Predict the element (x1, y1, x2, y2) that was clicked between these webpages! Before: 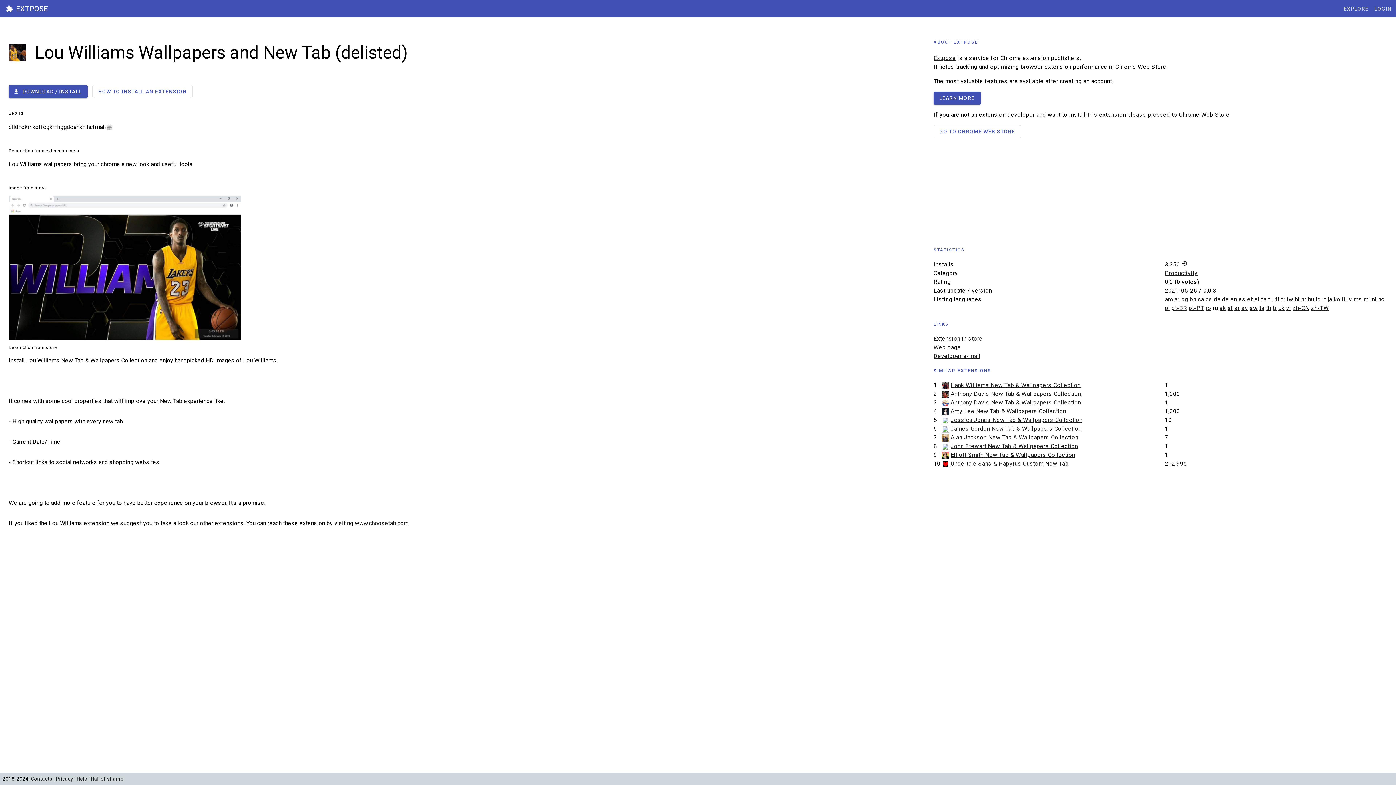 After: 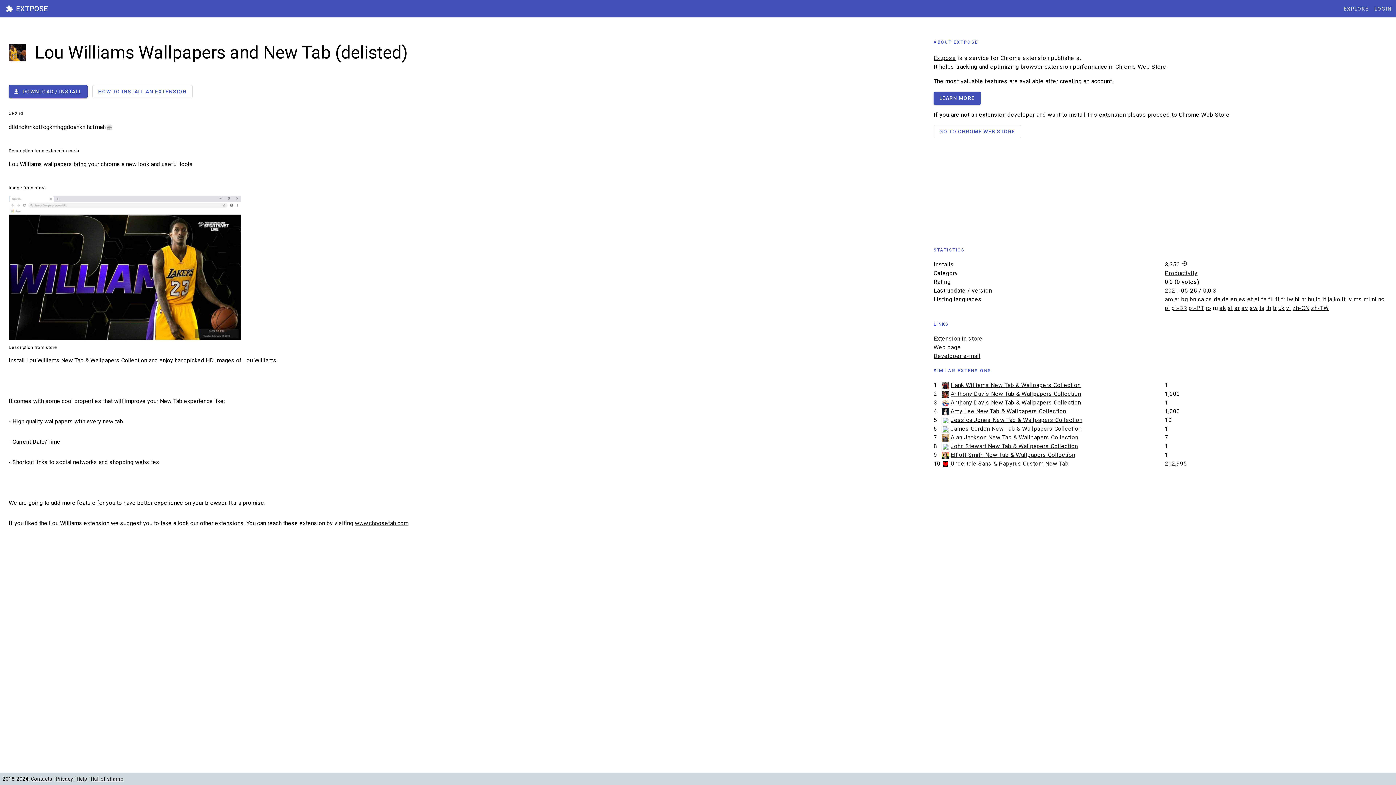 Action: bbox: (933, 335, 982, 342) label: Extension in store